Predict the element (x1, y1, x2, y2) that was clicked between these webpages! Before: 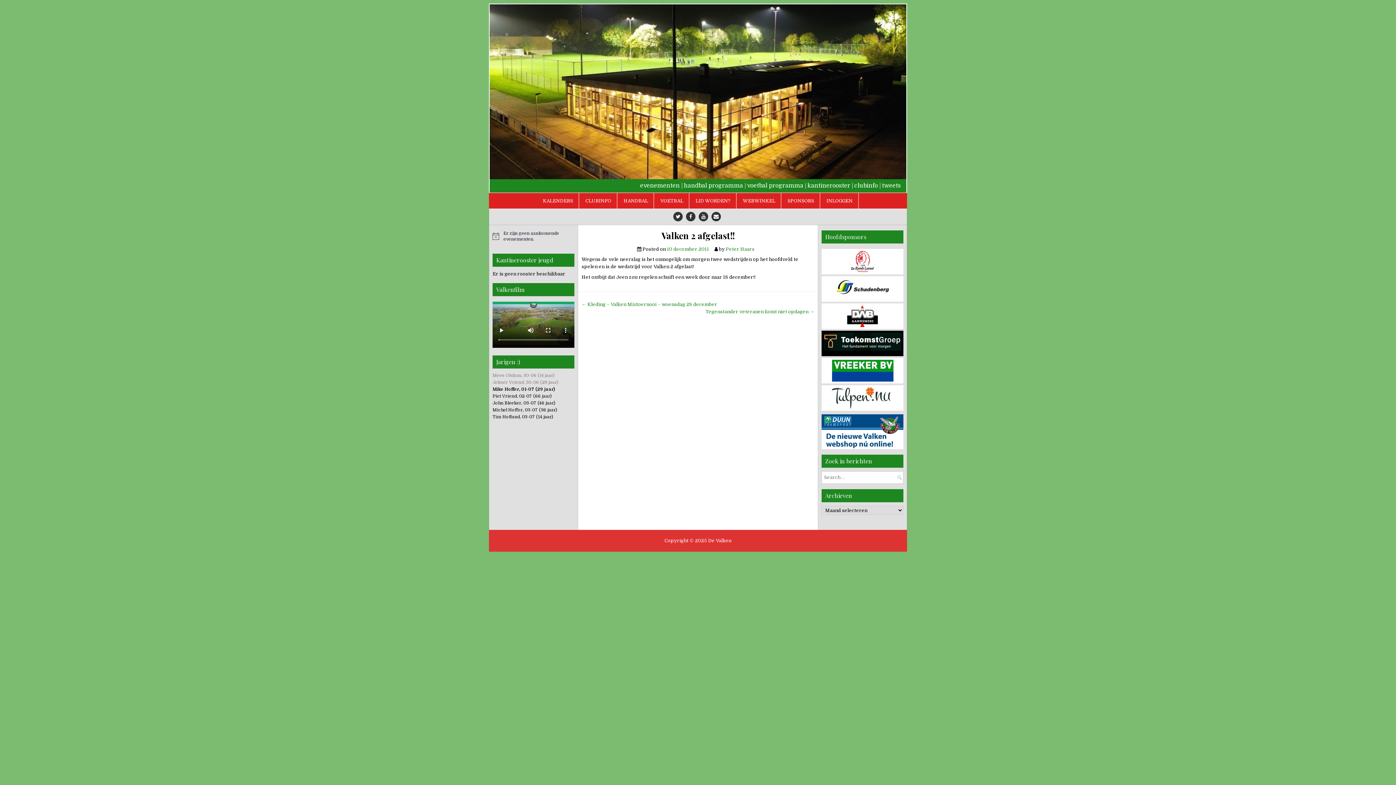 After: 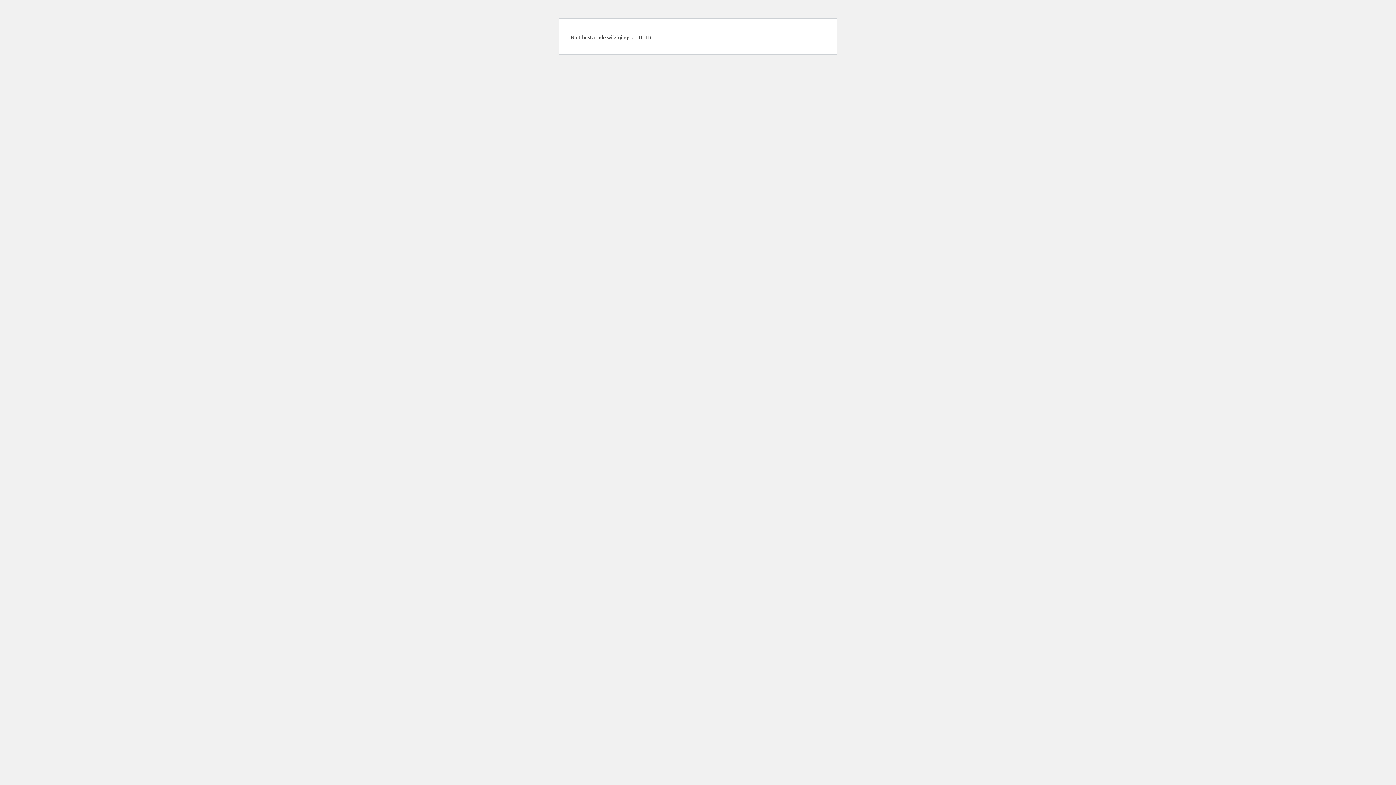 Action: bbox: (821, 442, 903, 448)